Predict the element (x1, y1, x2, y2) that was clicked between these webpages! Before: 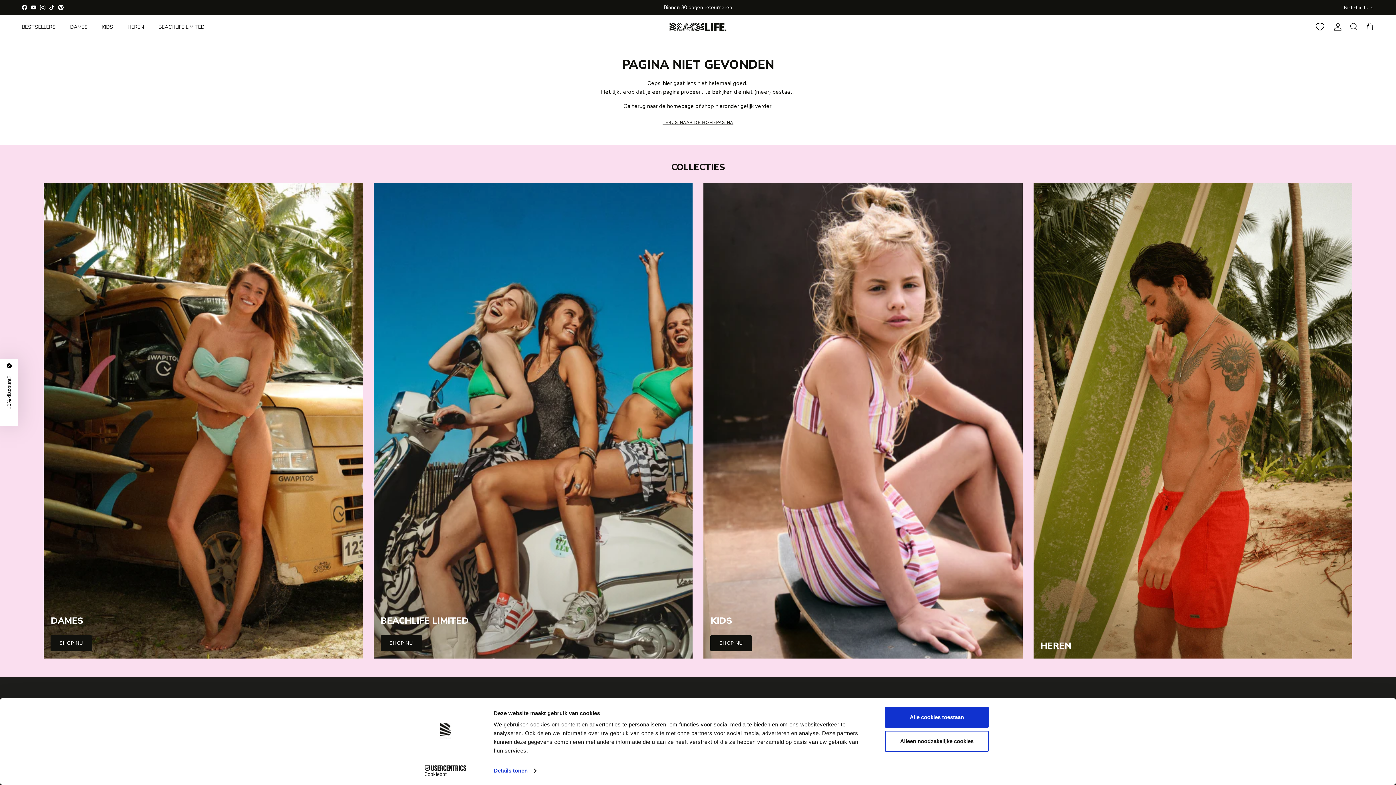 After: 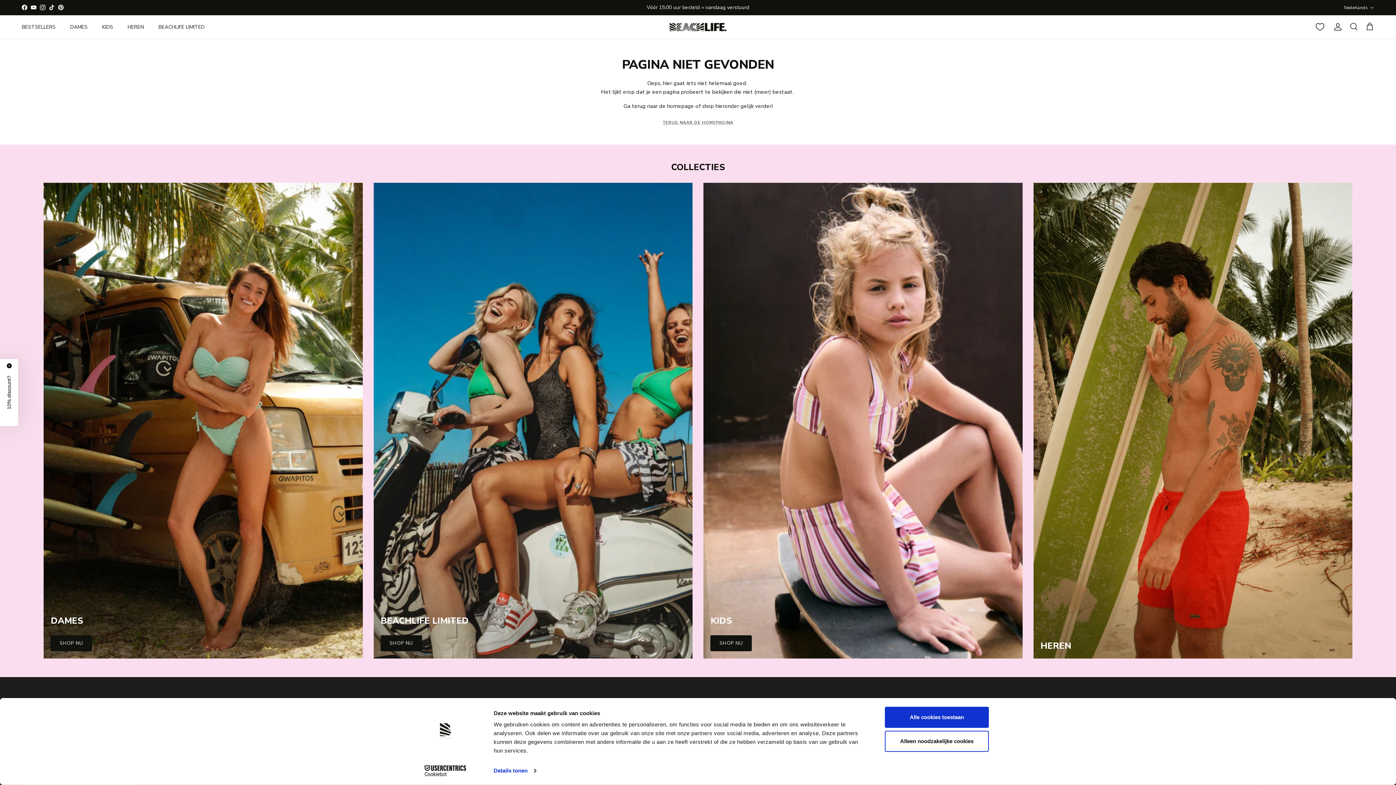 Action: bbox: (58, 4, 63, 10) label: Pinterest